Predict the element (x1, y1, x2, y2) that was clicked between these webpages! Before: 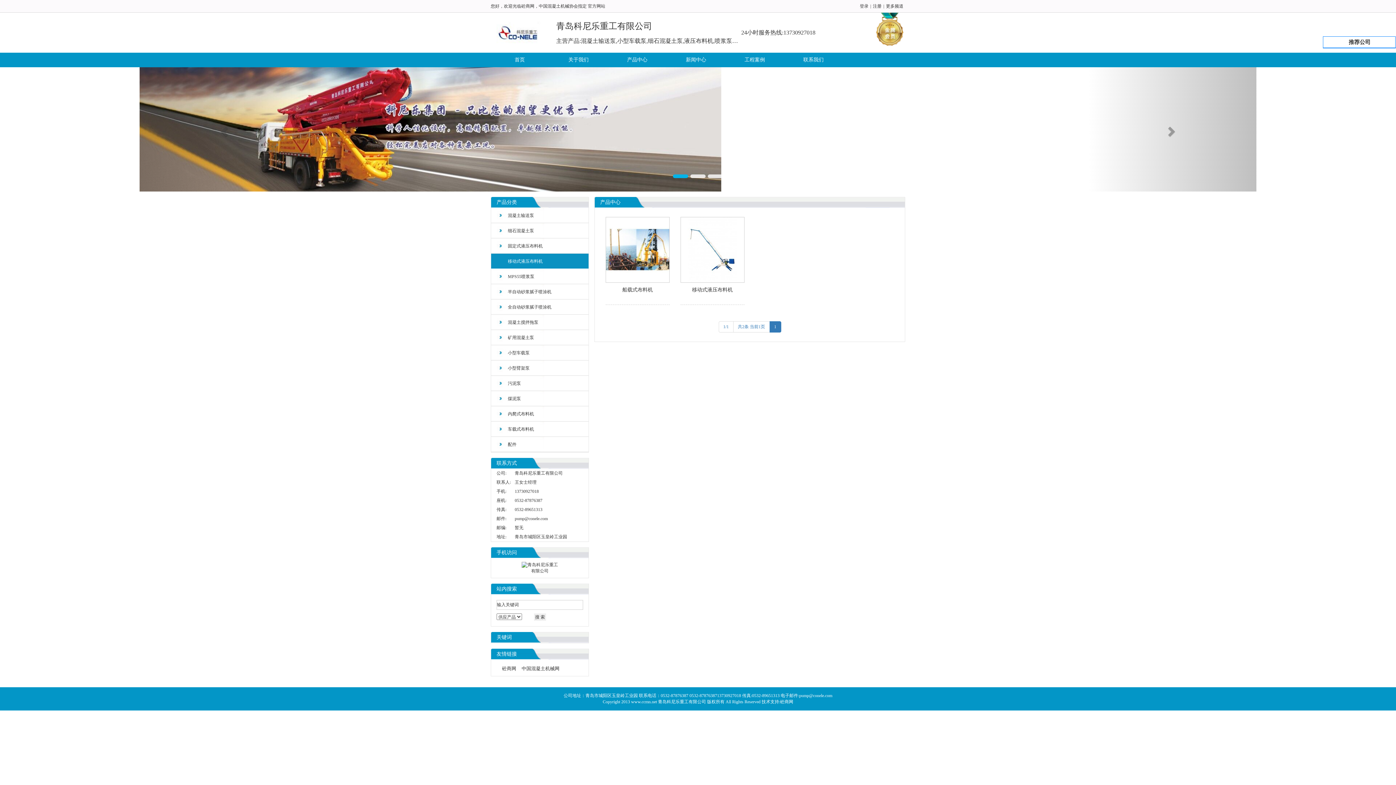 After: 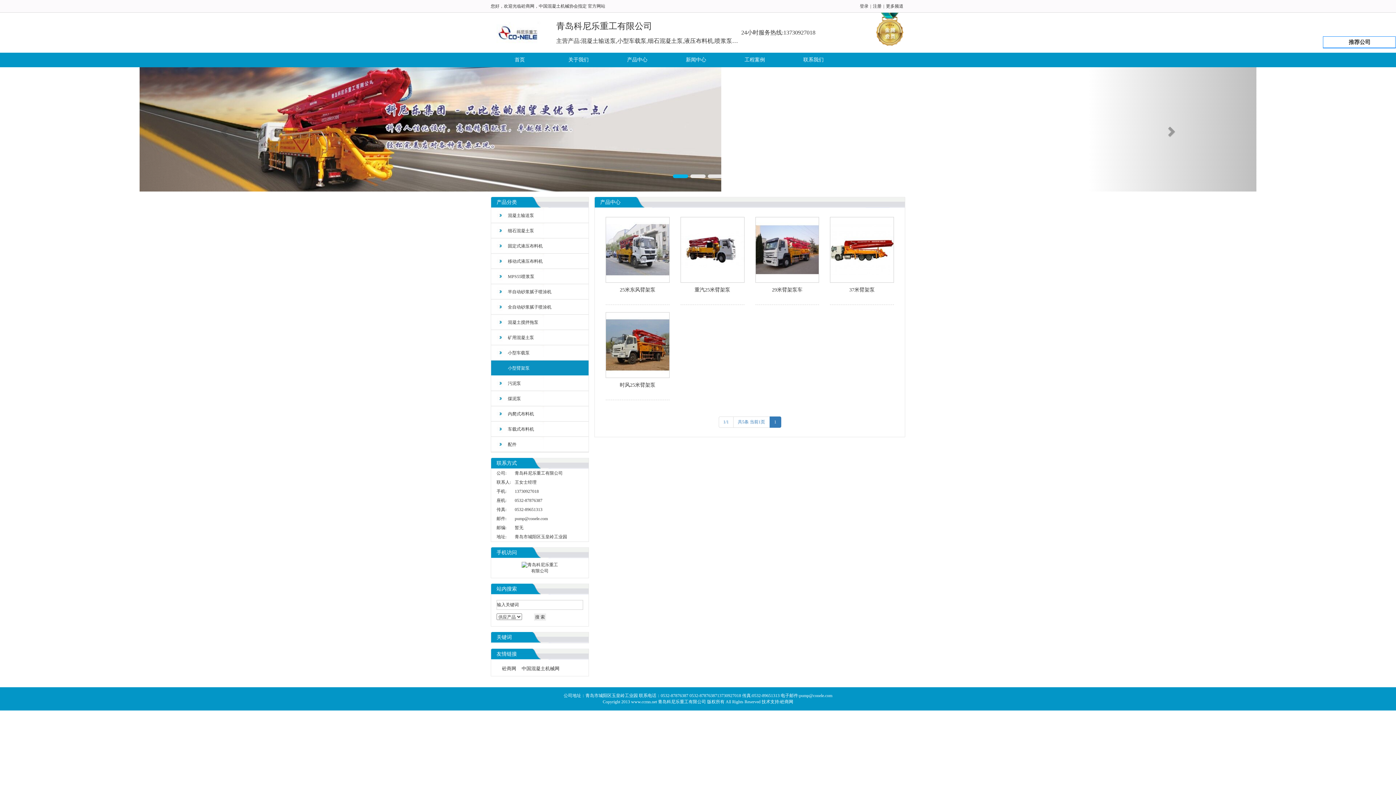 Action: label: 小型臂架泵 bbox: (508, 365, 529, 370)